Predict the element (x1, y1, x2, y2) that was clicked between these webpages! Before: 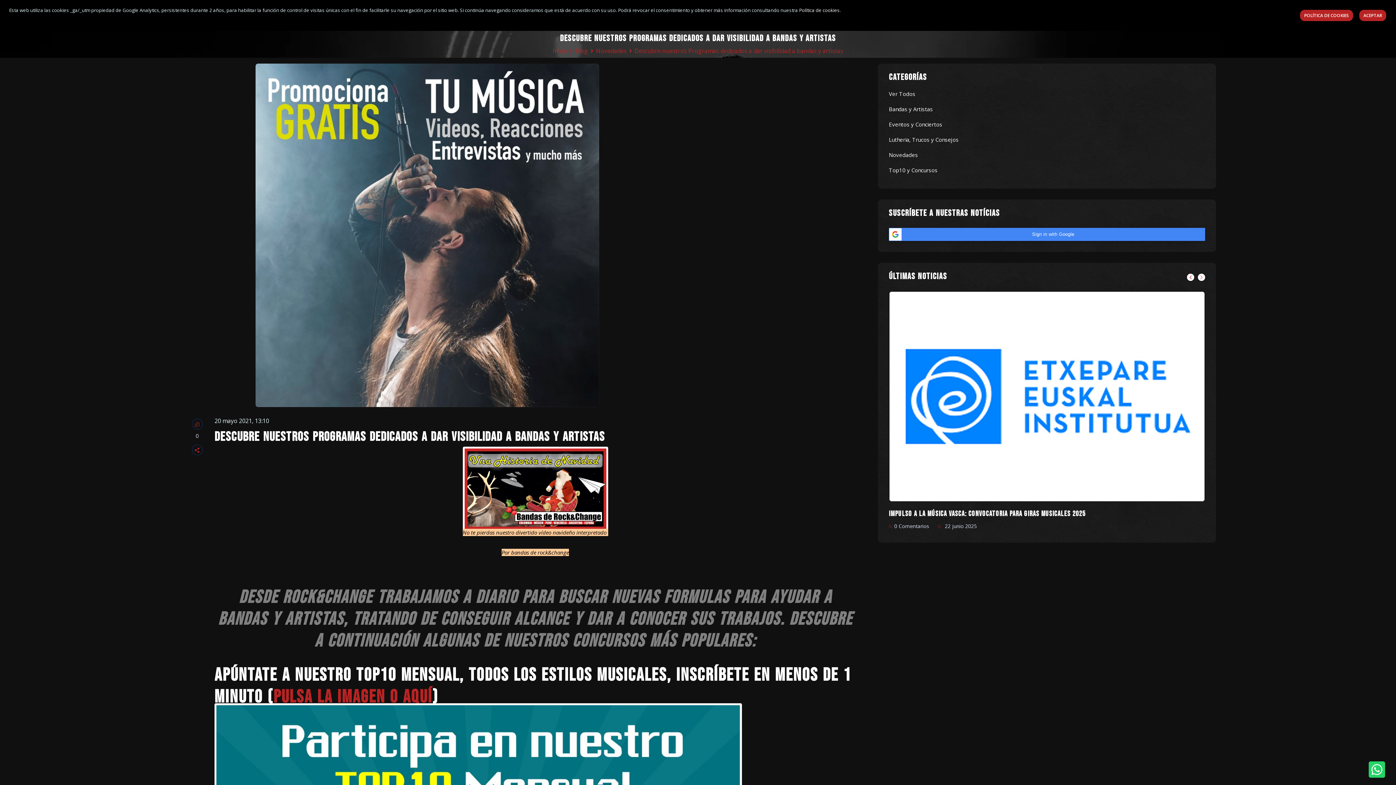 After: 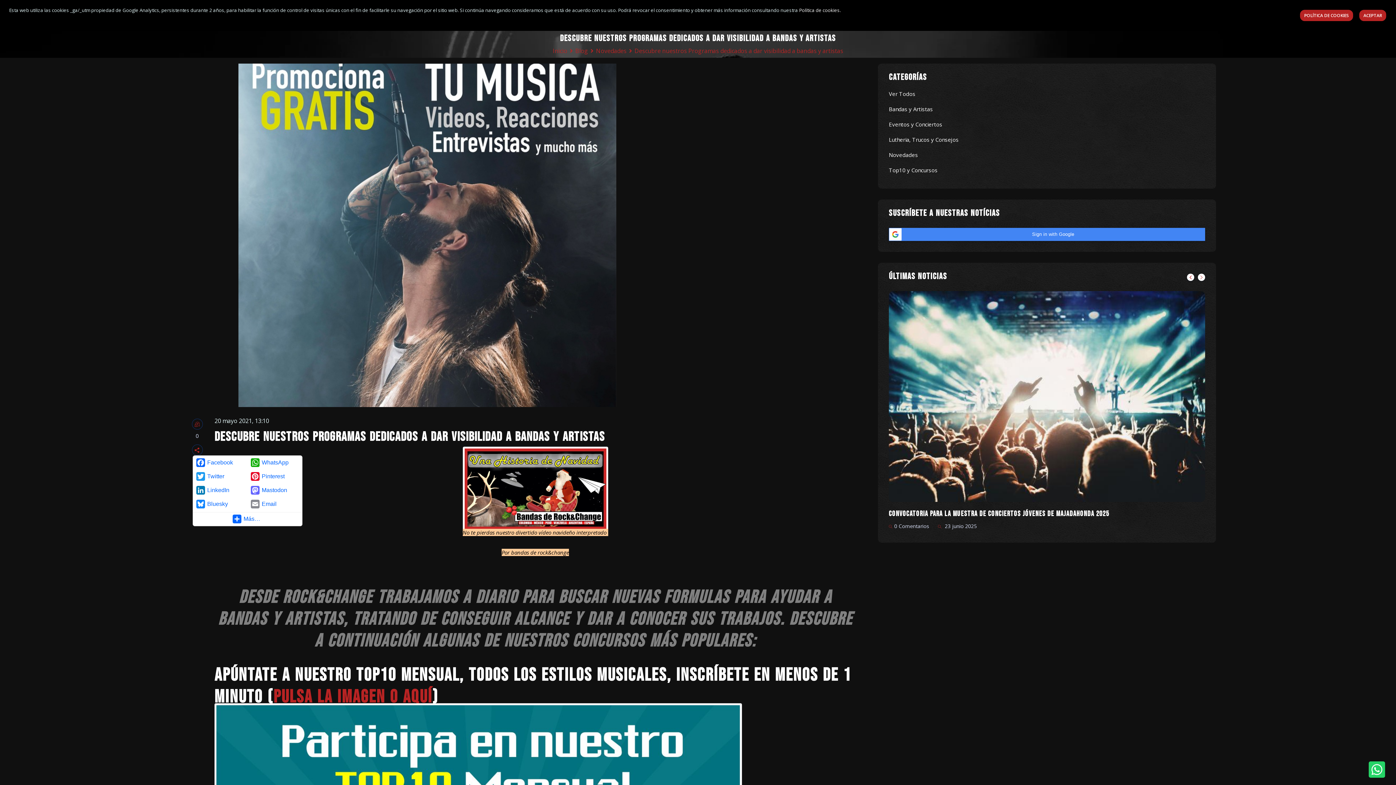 Action: bbox: (191, 444, 202, 455)